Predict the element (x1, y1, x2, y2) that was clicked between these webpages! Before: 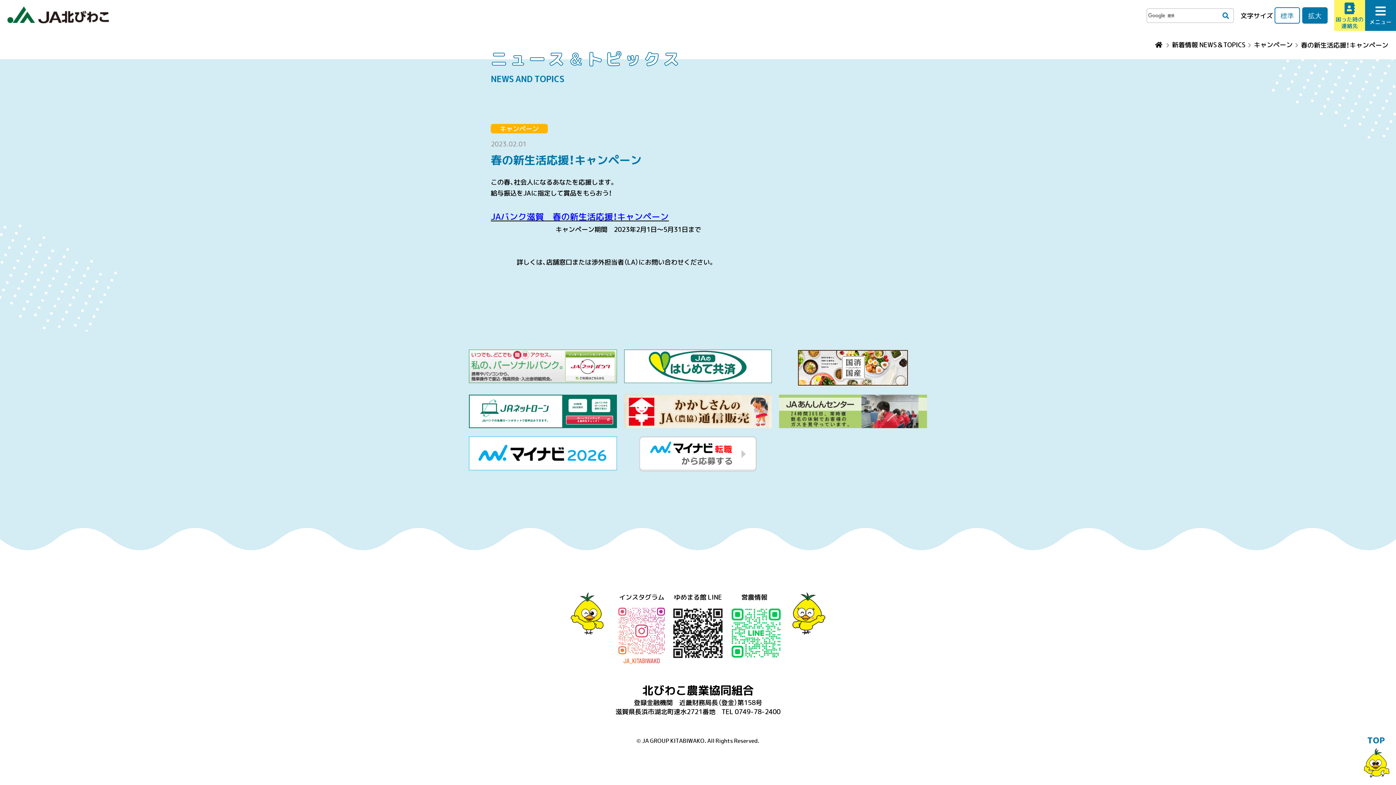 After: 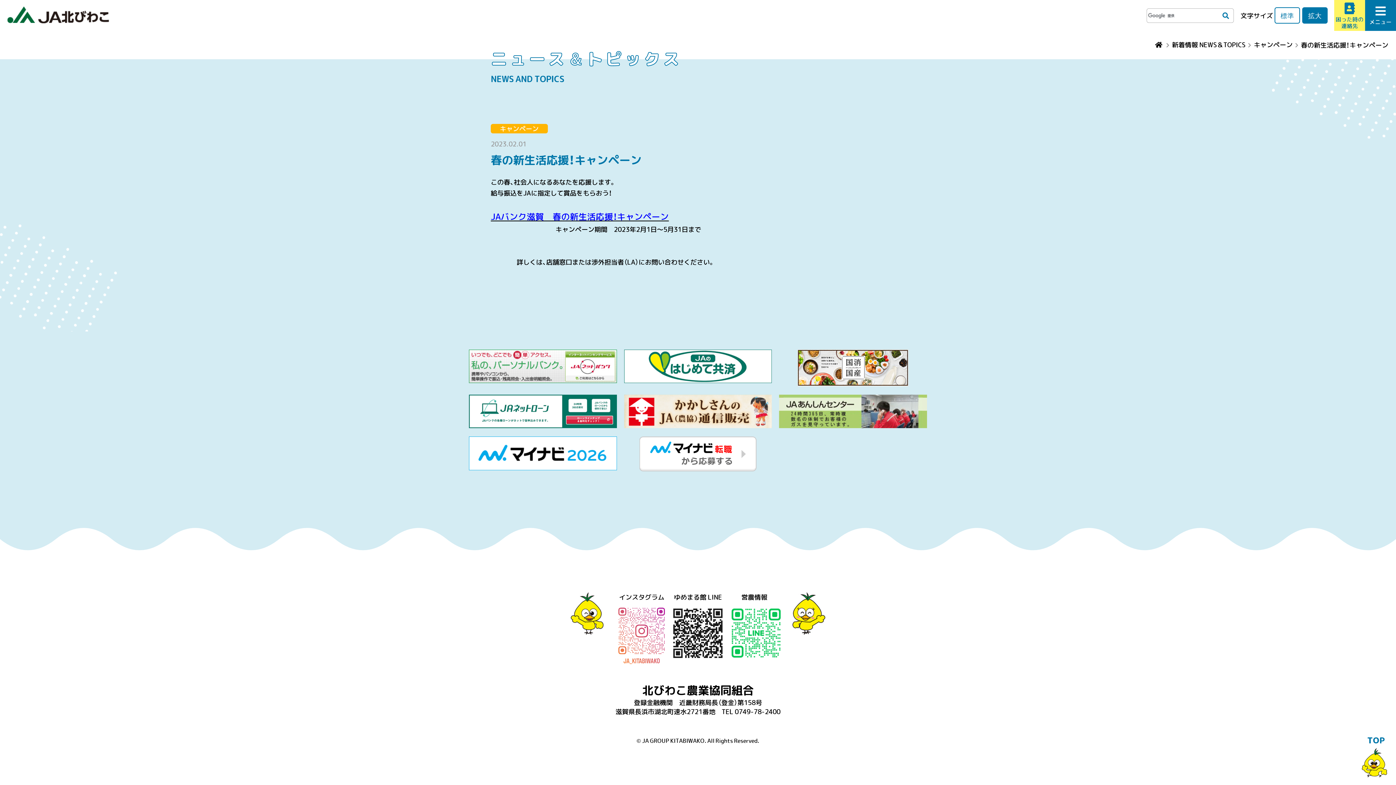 Action: bbox: (624, 394, 772, 429)